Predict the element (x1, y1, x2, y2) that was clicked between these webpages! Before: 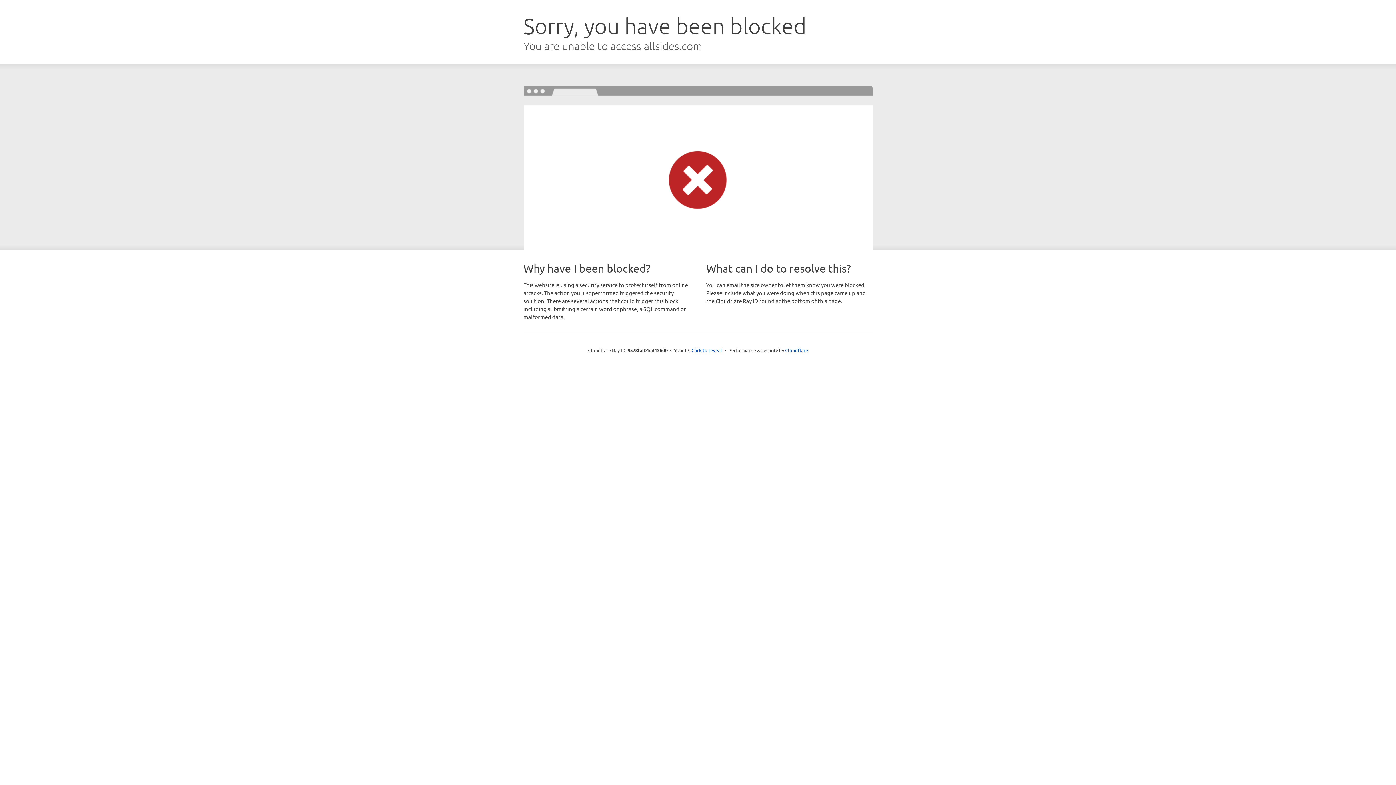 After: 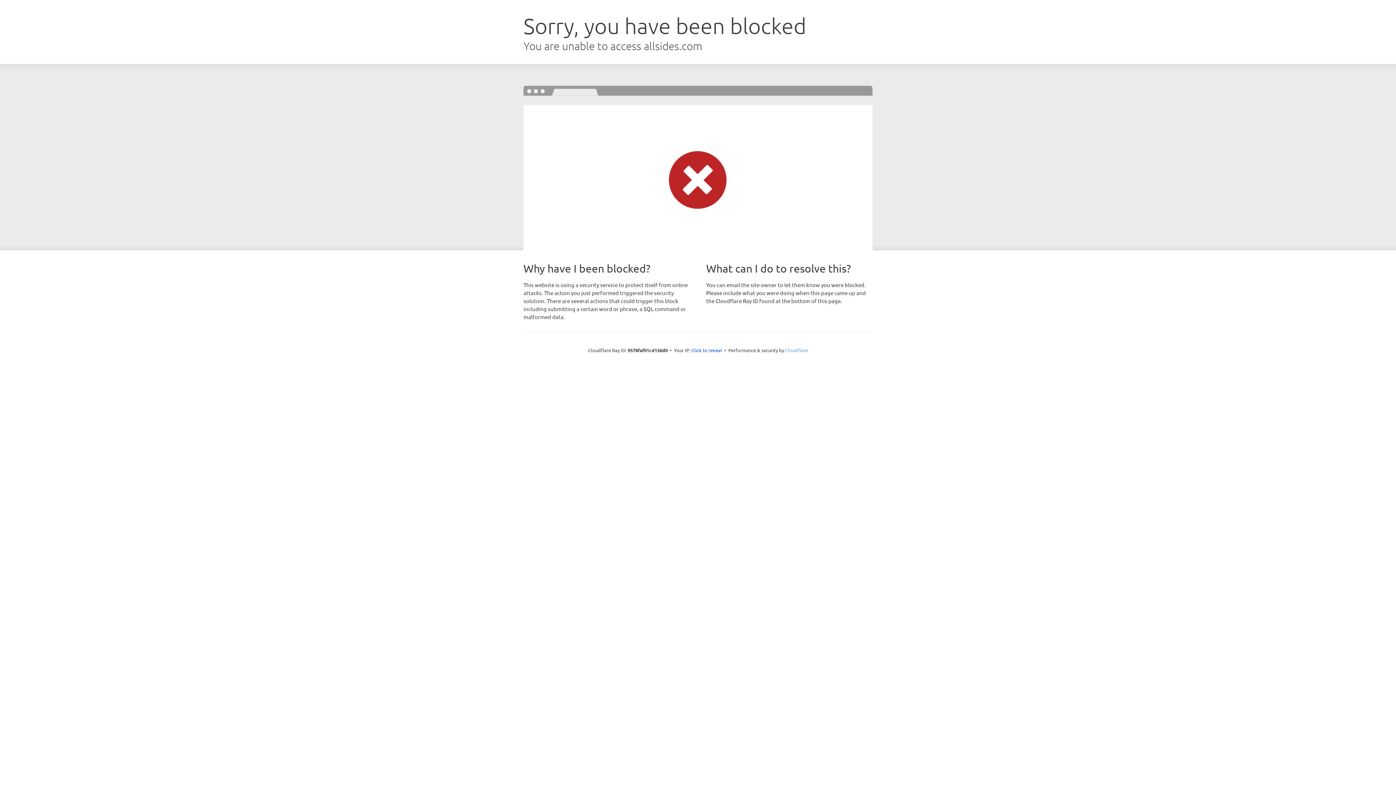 Action: bbox: (785, 347, 808, 353) label: Cloudflare